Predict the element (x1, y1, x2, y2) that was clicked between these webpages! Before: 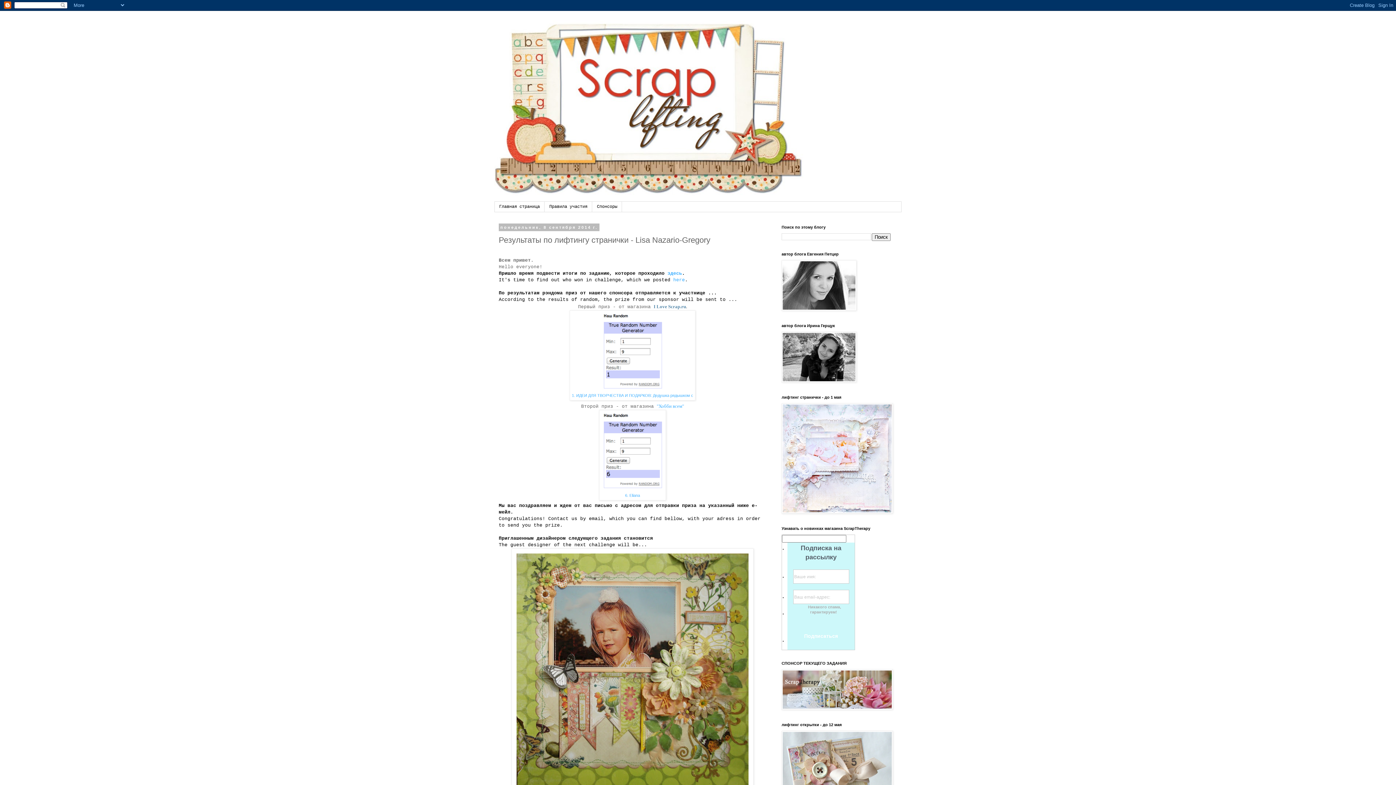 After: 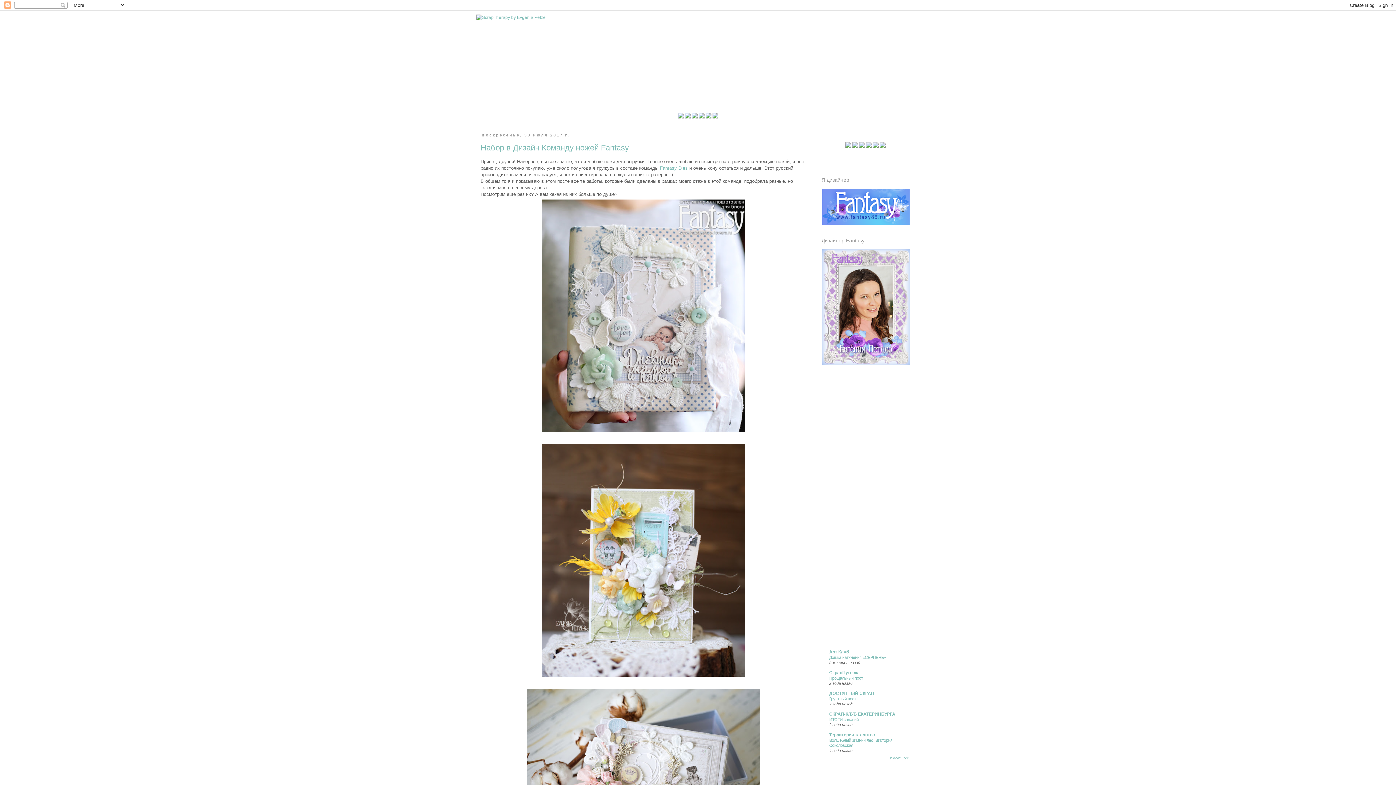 Action: bbox: (781, 307, 856, 312)